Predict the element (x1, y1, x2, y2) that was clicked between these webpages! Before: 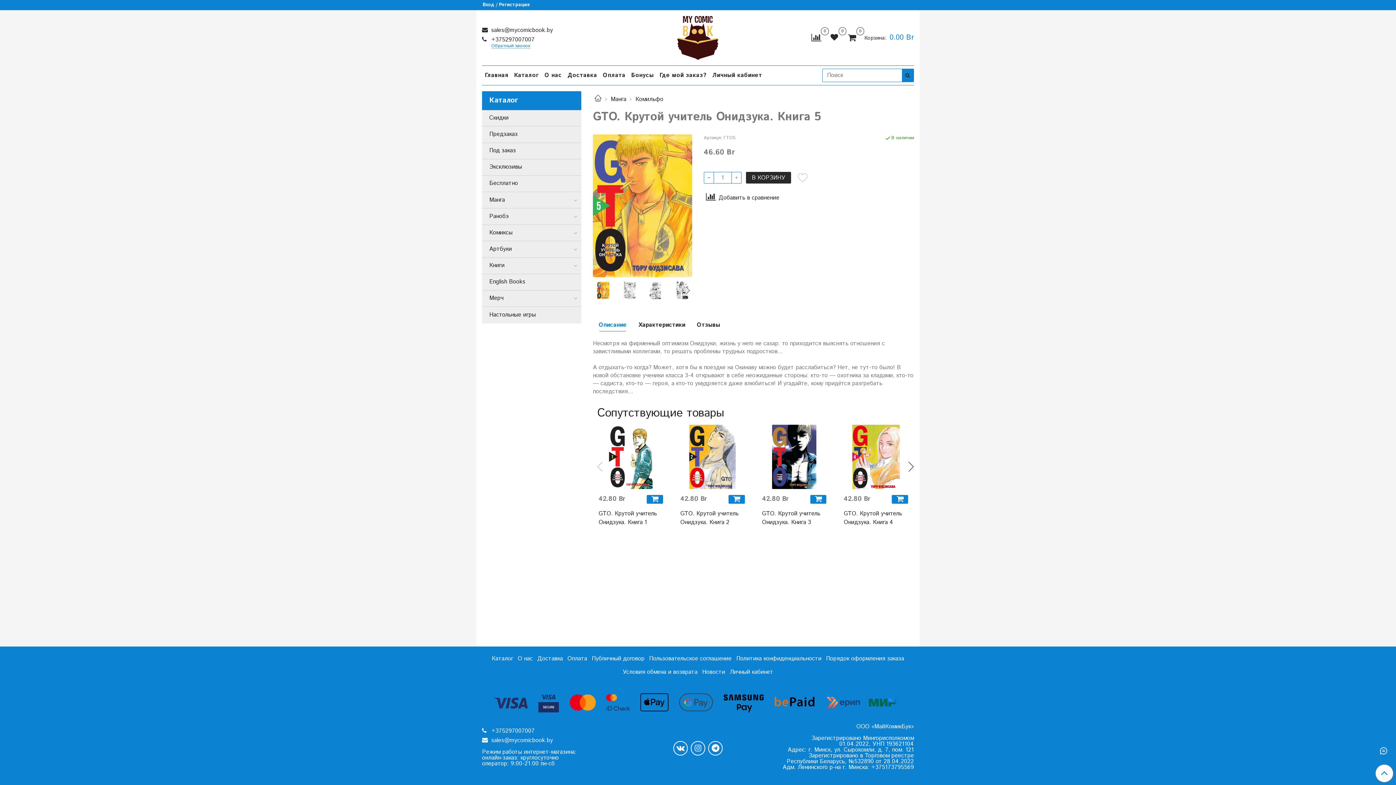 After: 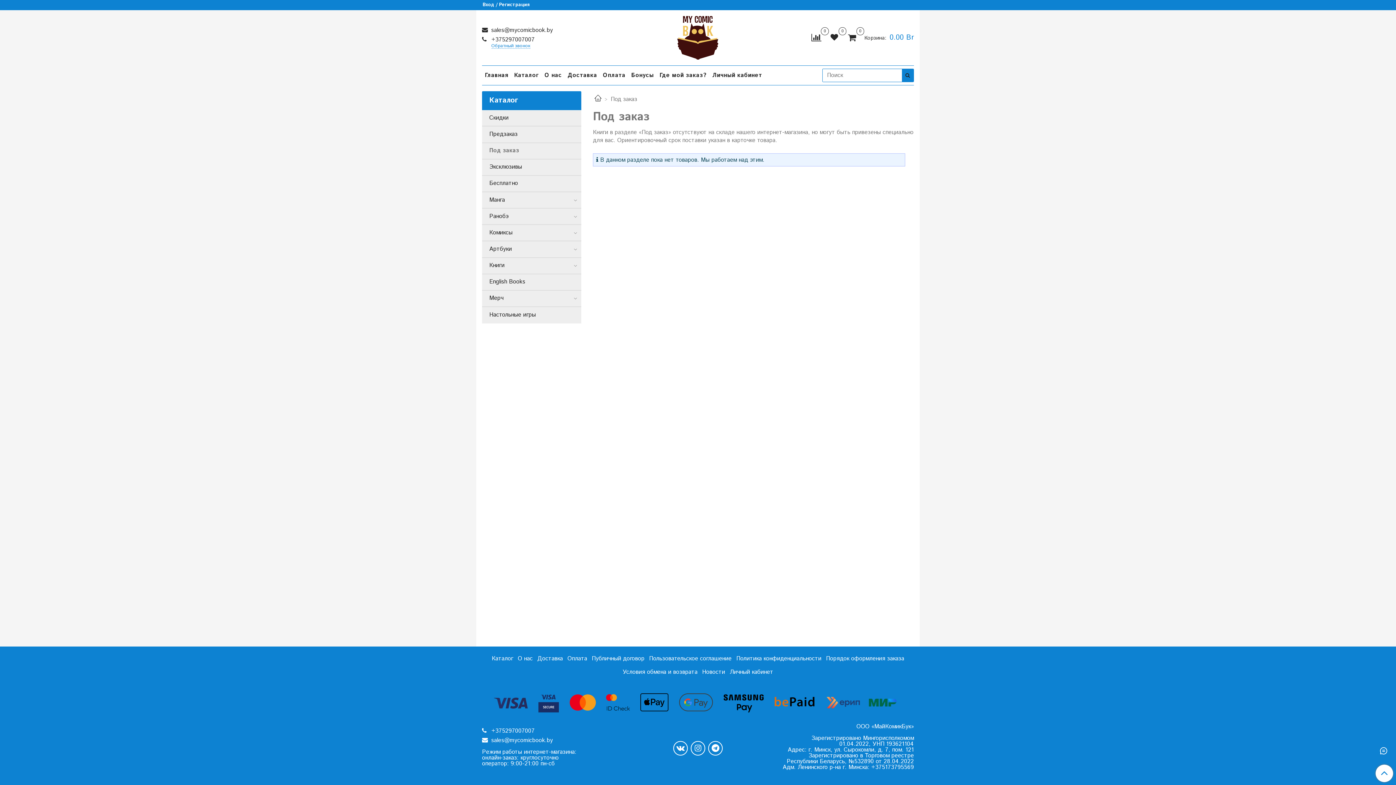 Action: label: Под заказ bbox: (489, 145, 578, 156)